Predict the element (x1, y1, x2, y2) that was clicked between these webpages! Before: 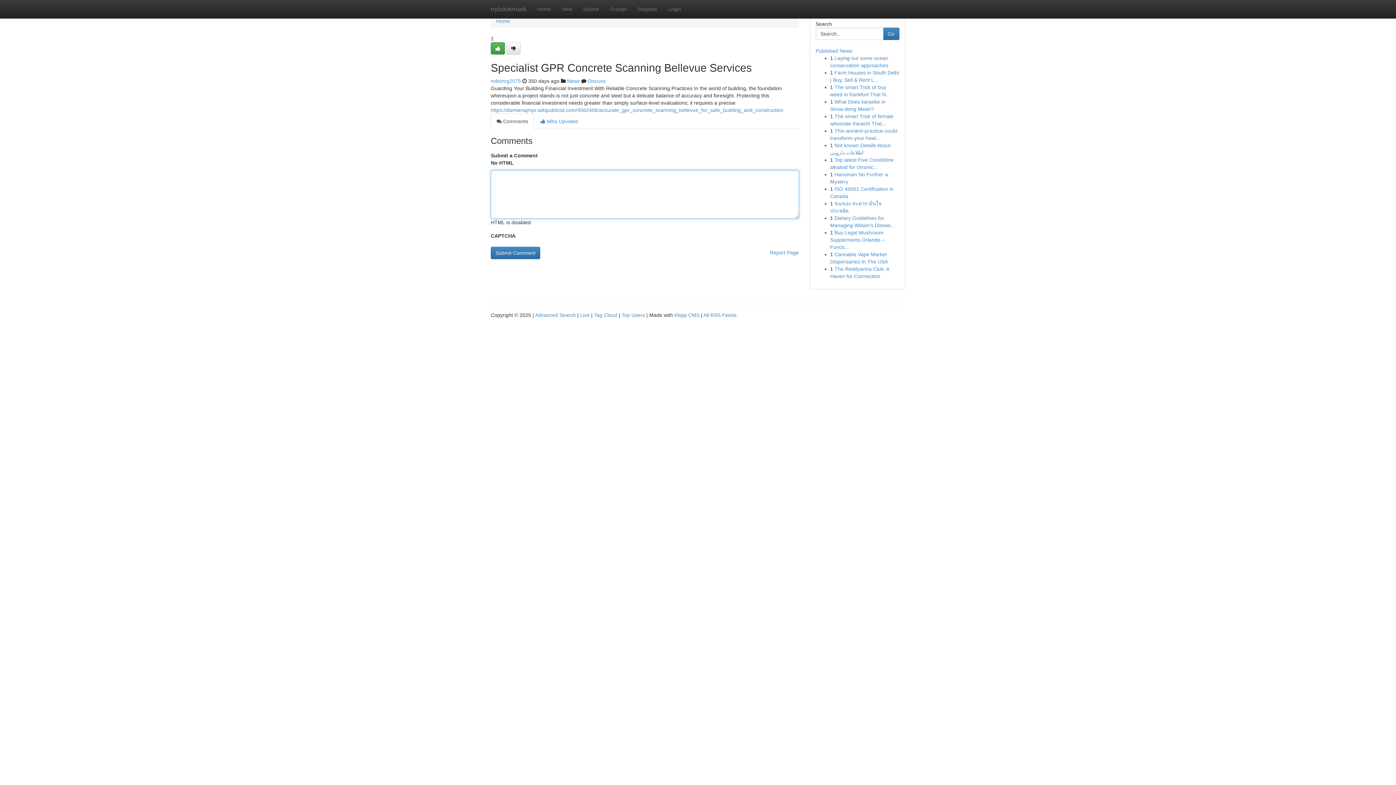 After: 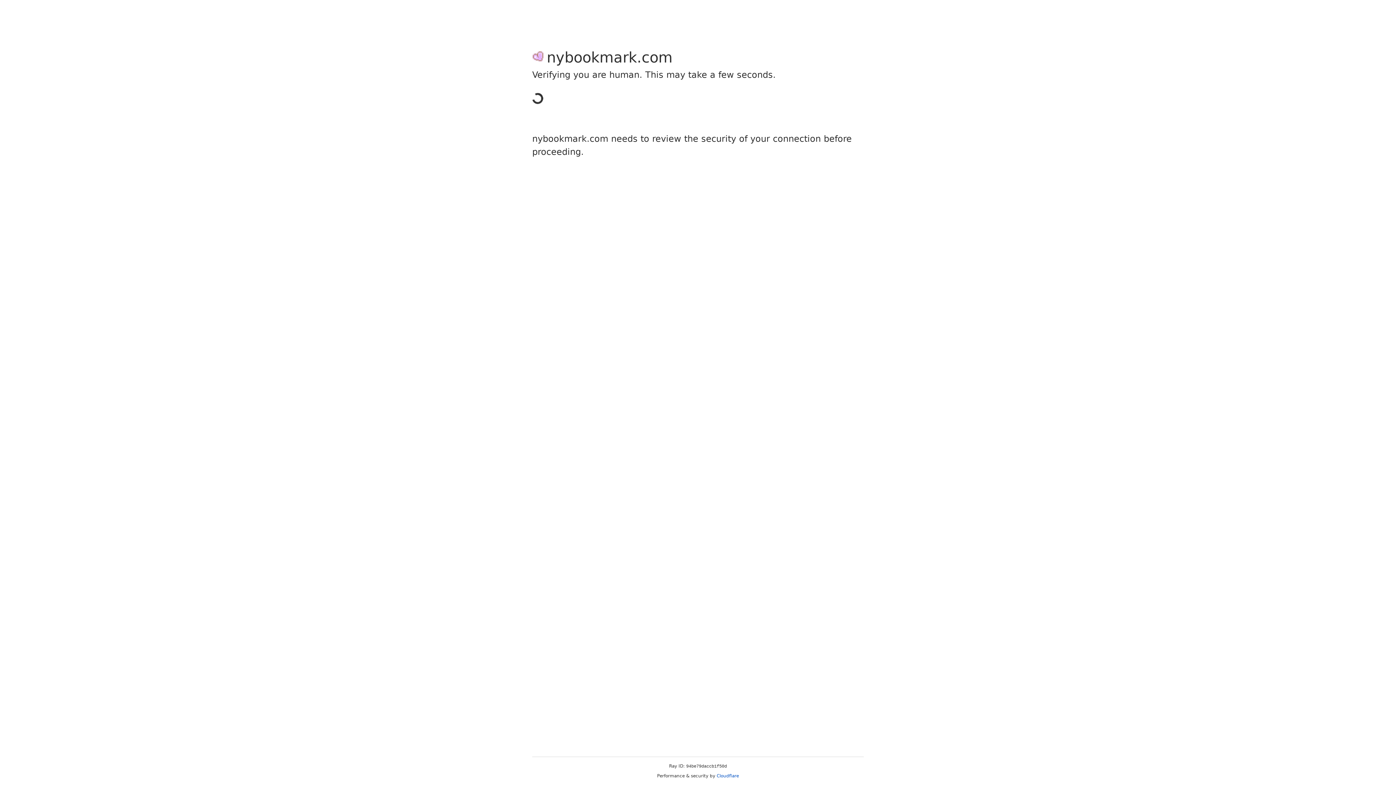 Action: bbox: (490, 78, 521, 84) label: miltonrg2075